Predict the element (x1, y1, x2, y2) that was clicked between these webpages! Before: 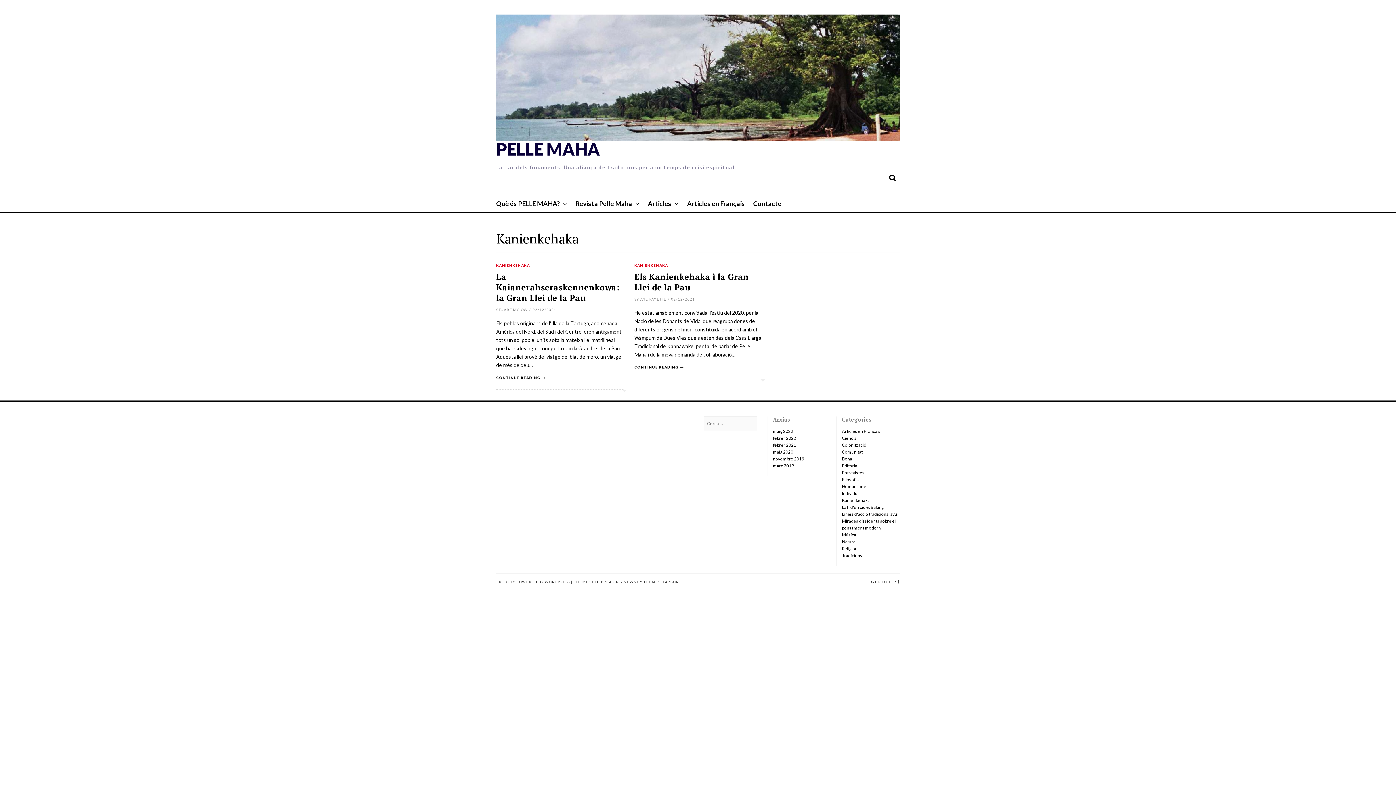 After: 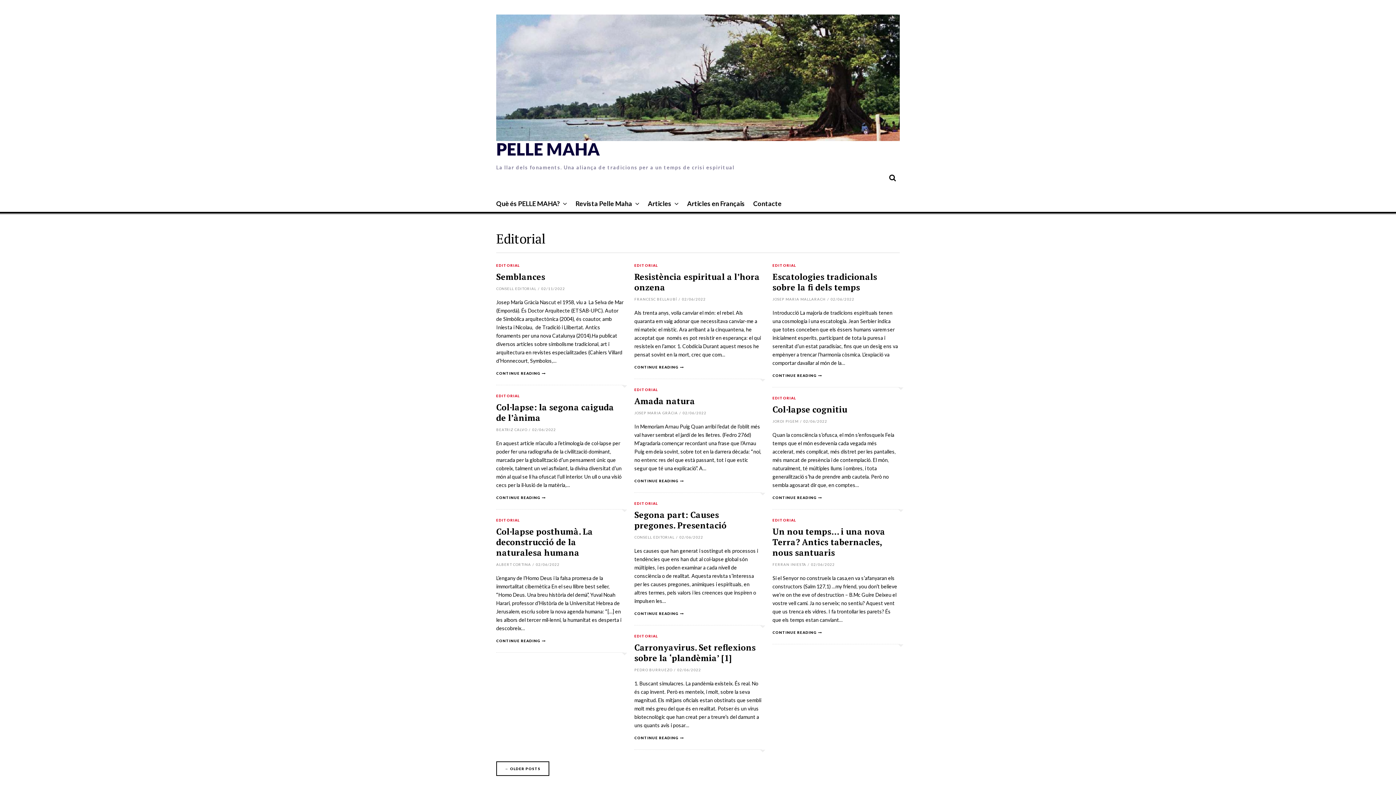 Action: bbox: (842, 463, 858, 468) label: Editorial